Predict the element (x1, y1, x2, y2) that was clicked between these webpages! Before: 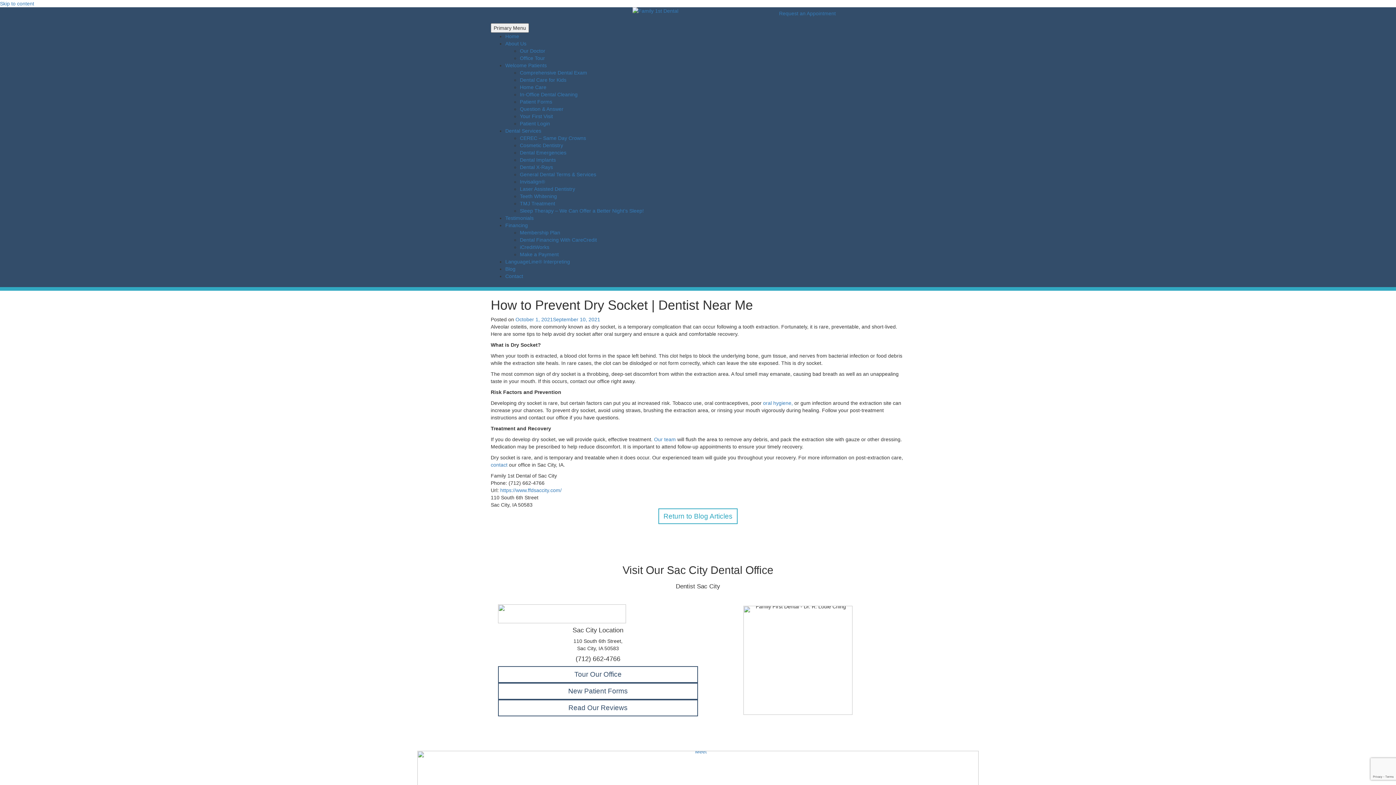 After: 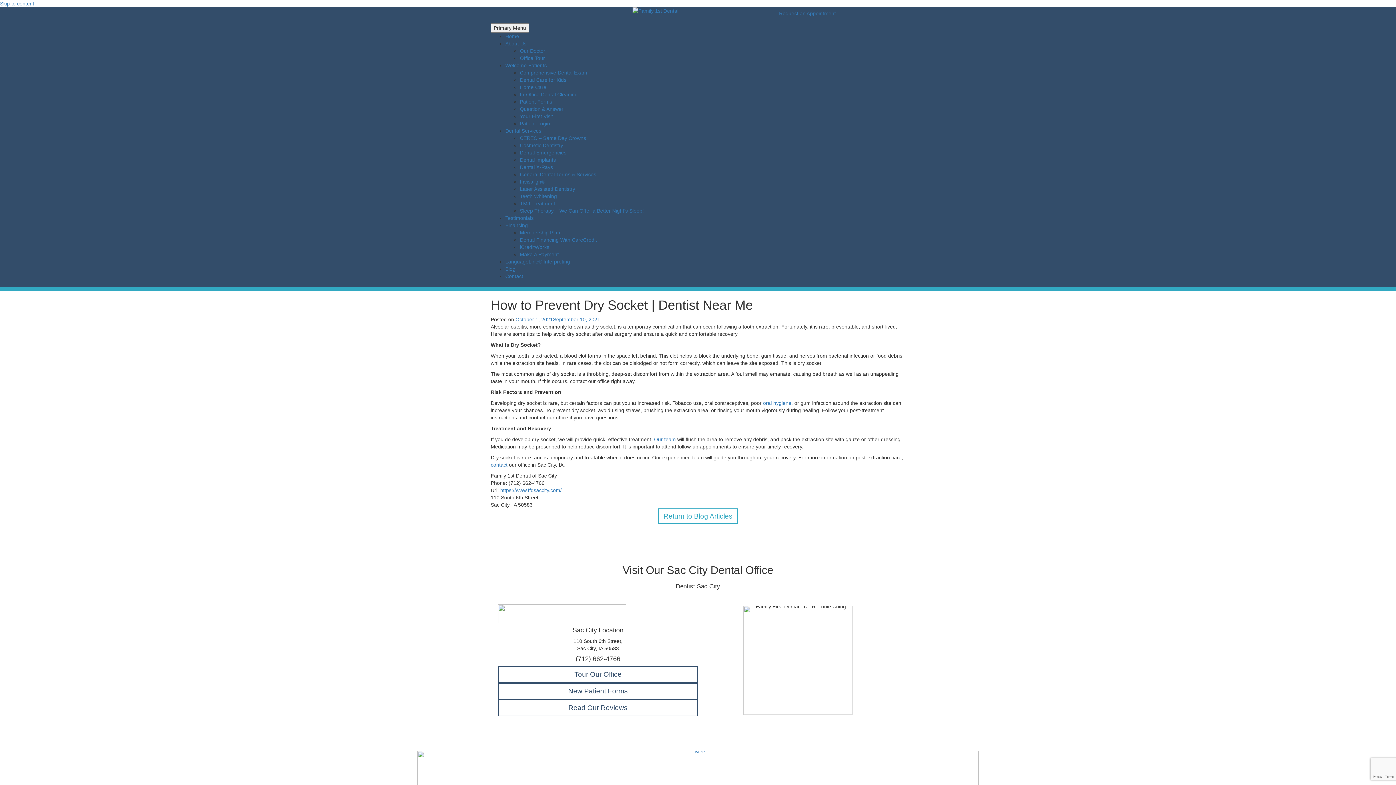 Action: label: October 1, 2021September 10, 2021 bbox: (515, 316, 600, 322)